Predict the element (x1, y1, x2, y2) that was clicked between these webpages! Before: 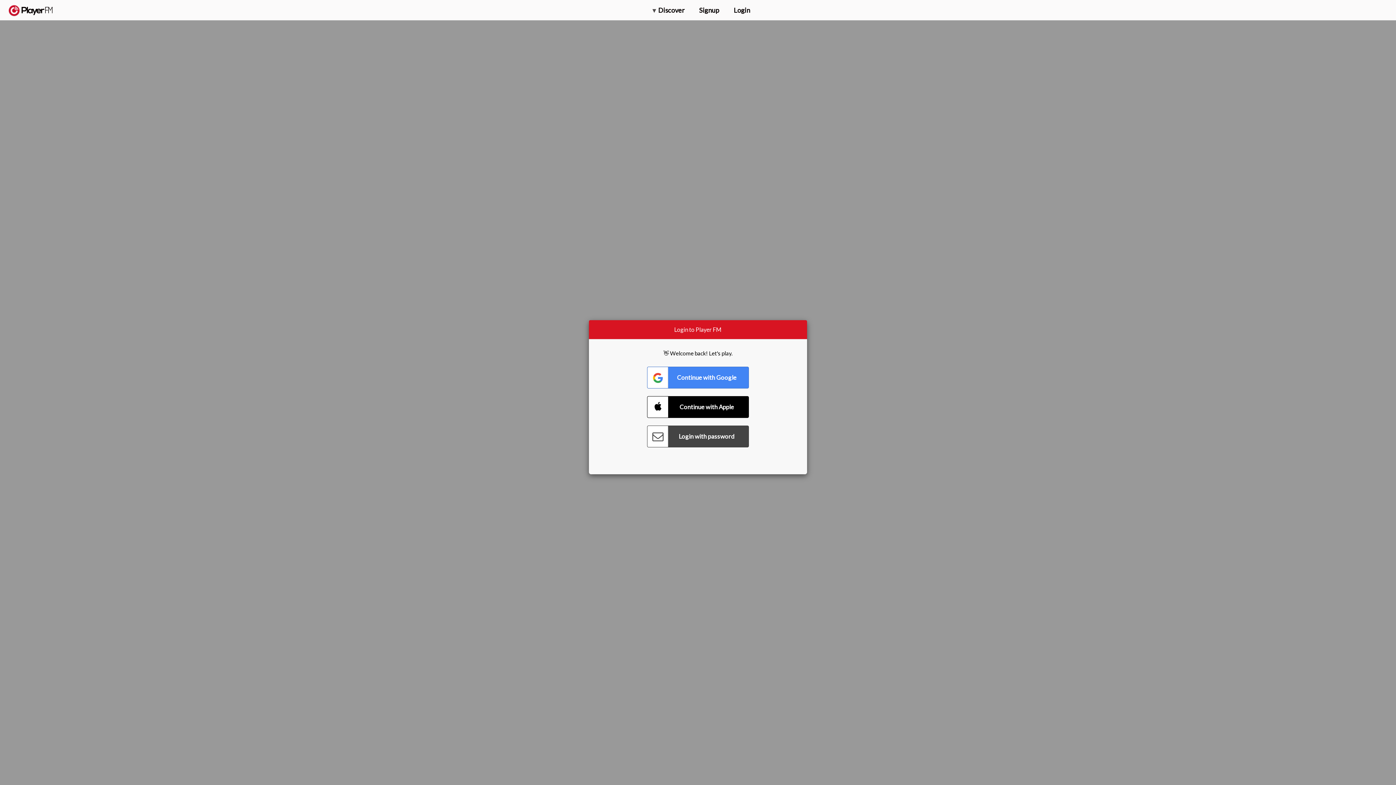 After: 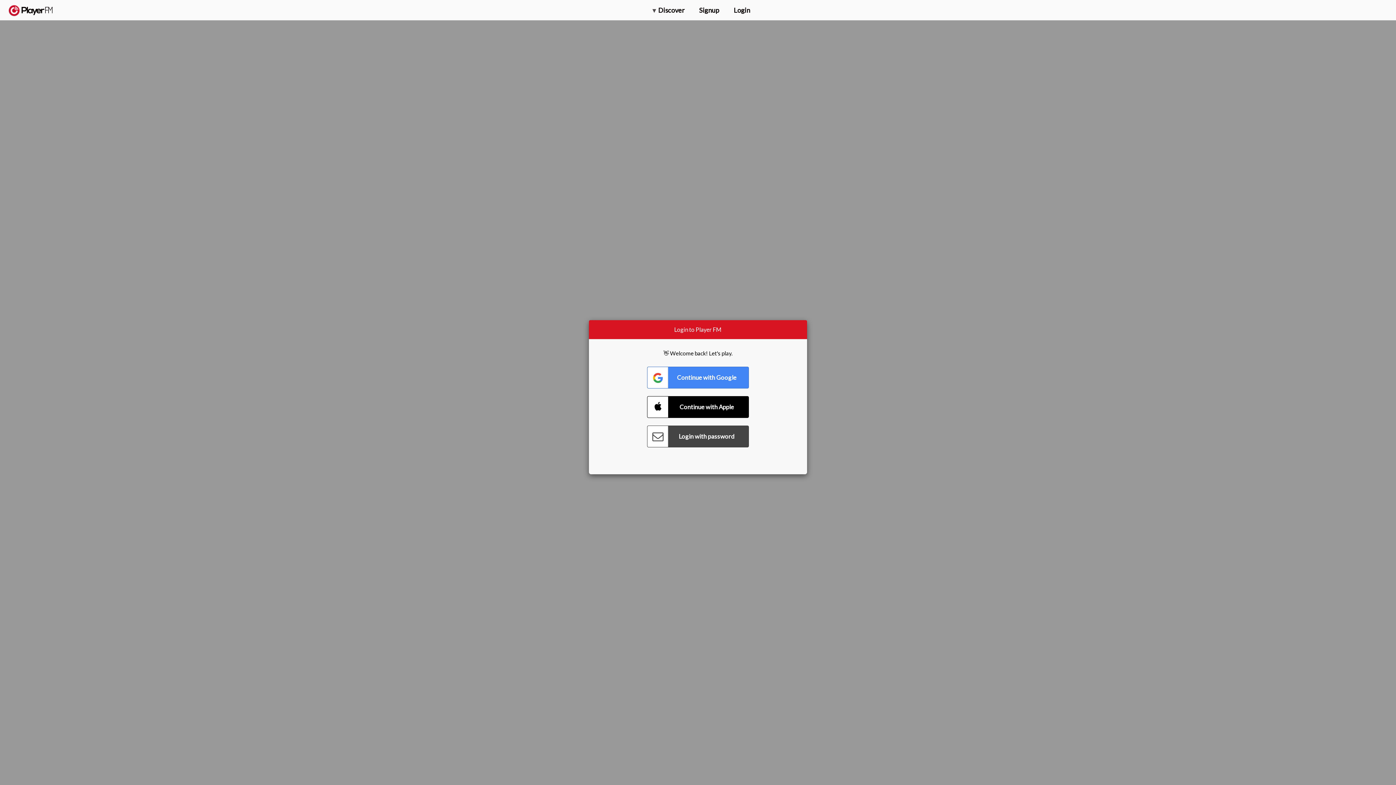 Action: bbox: (1318, 2, 1349, 14) label: Upgrade